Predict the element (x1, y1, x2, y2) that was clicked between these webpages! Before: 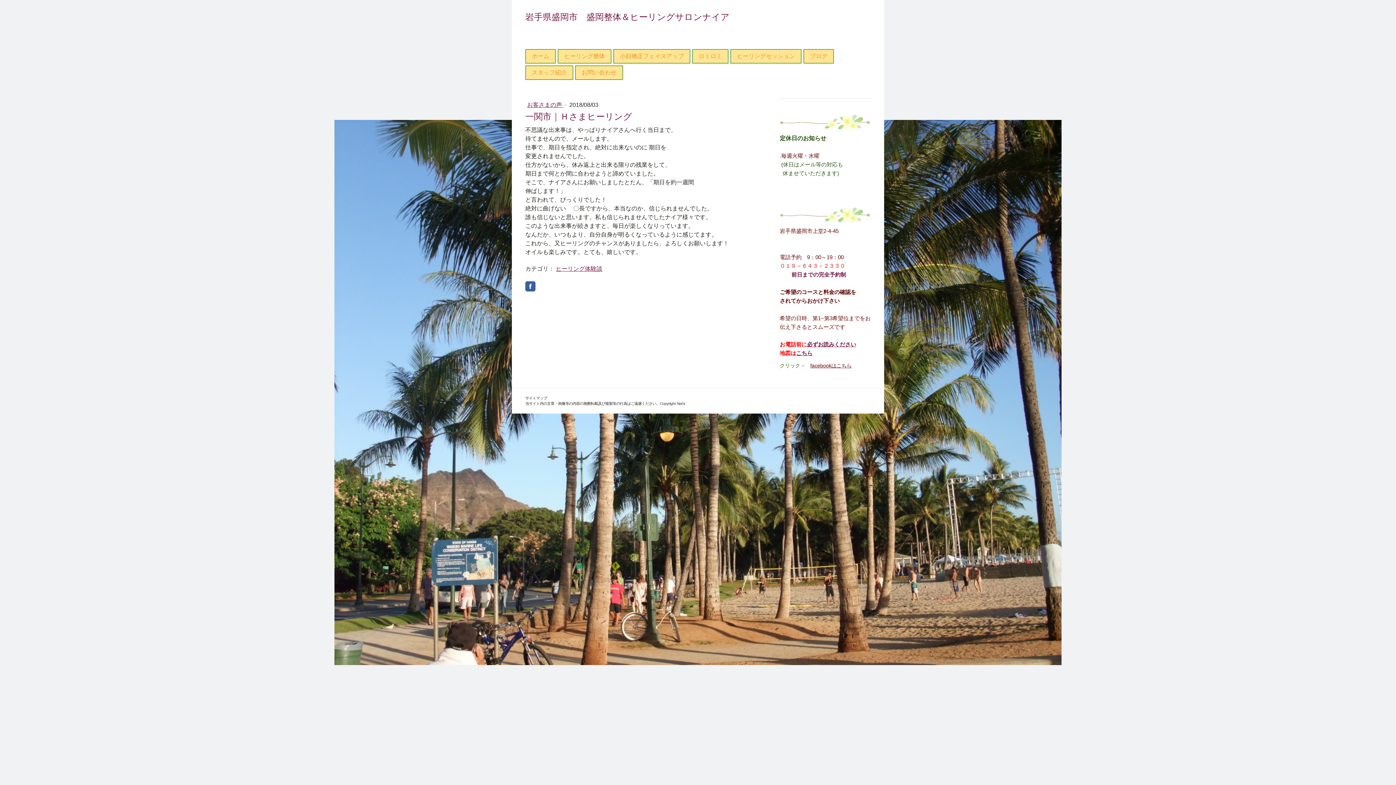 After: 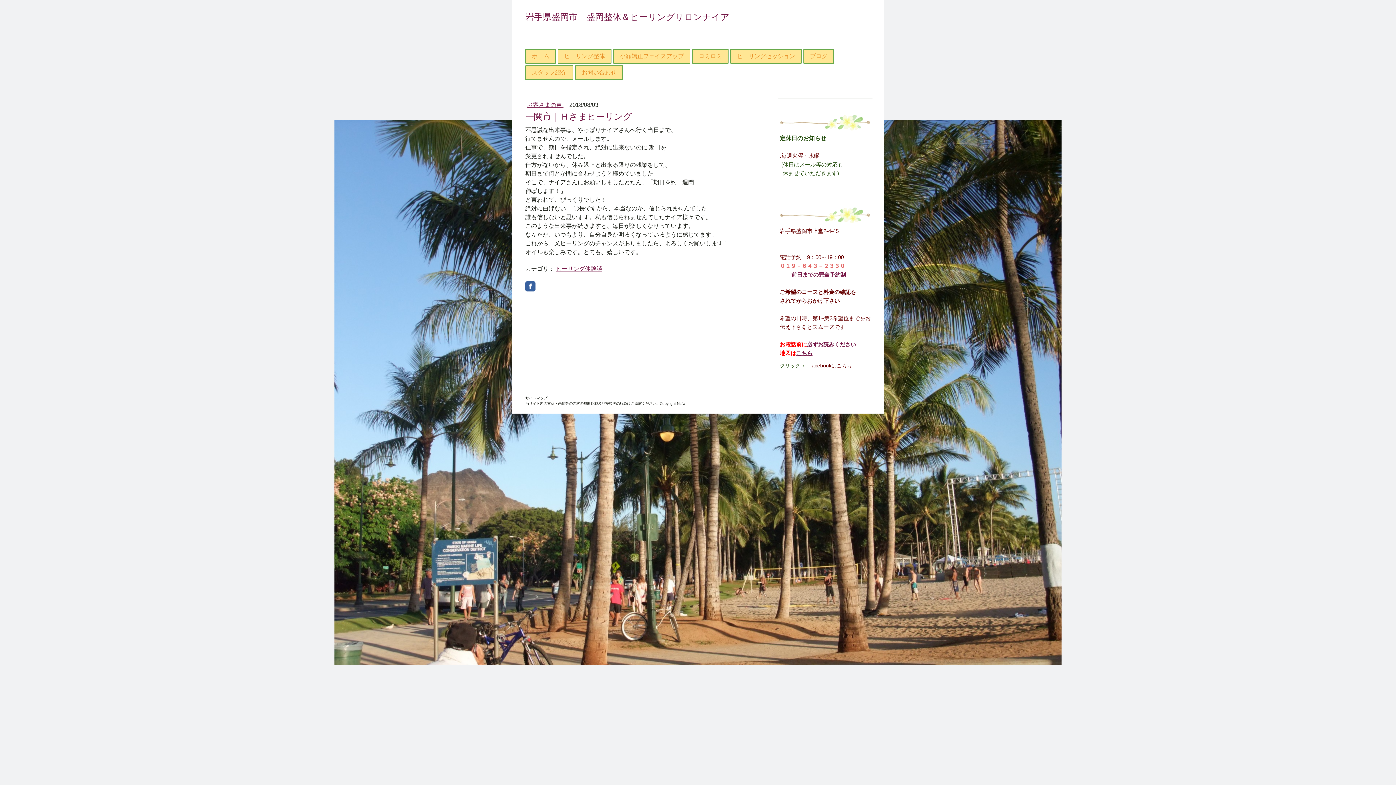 Action: bbox: (525, 281, 535, 291)